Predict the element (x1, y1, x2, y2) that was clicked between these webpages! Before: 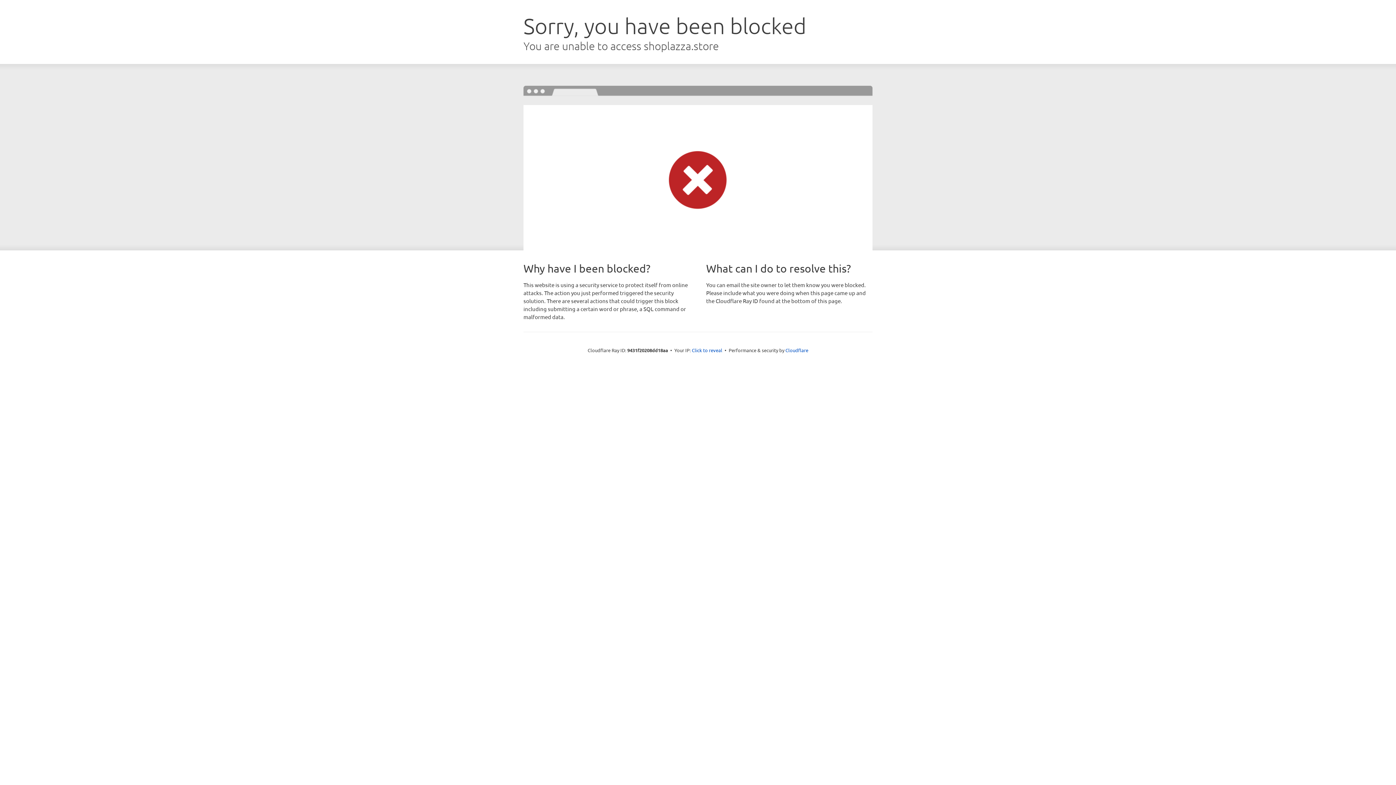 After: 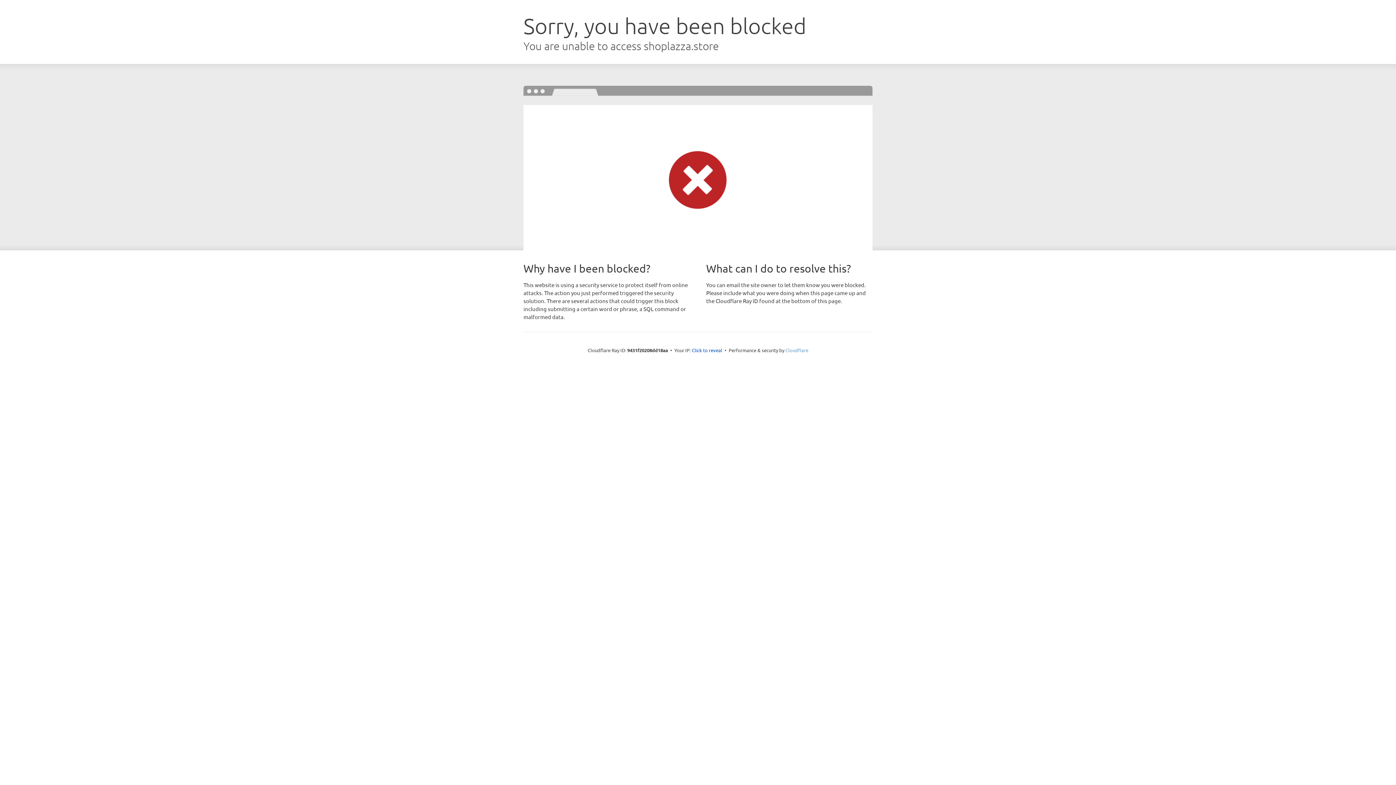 Action: bbox: (785, 347, 808, 353) label: Cloudflare